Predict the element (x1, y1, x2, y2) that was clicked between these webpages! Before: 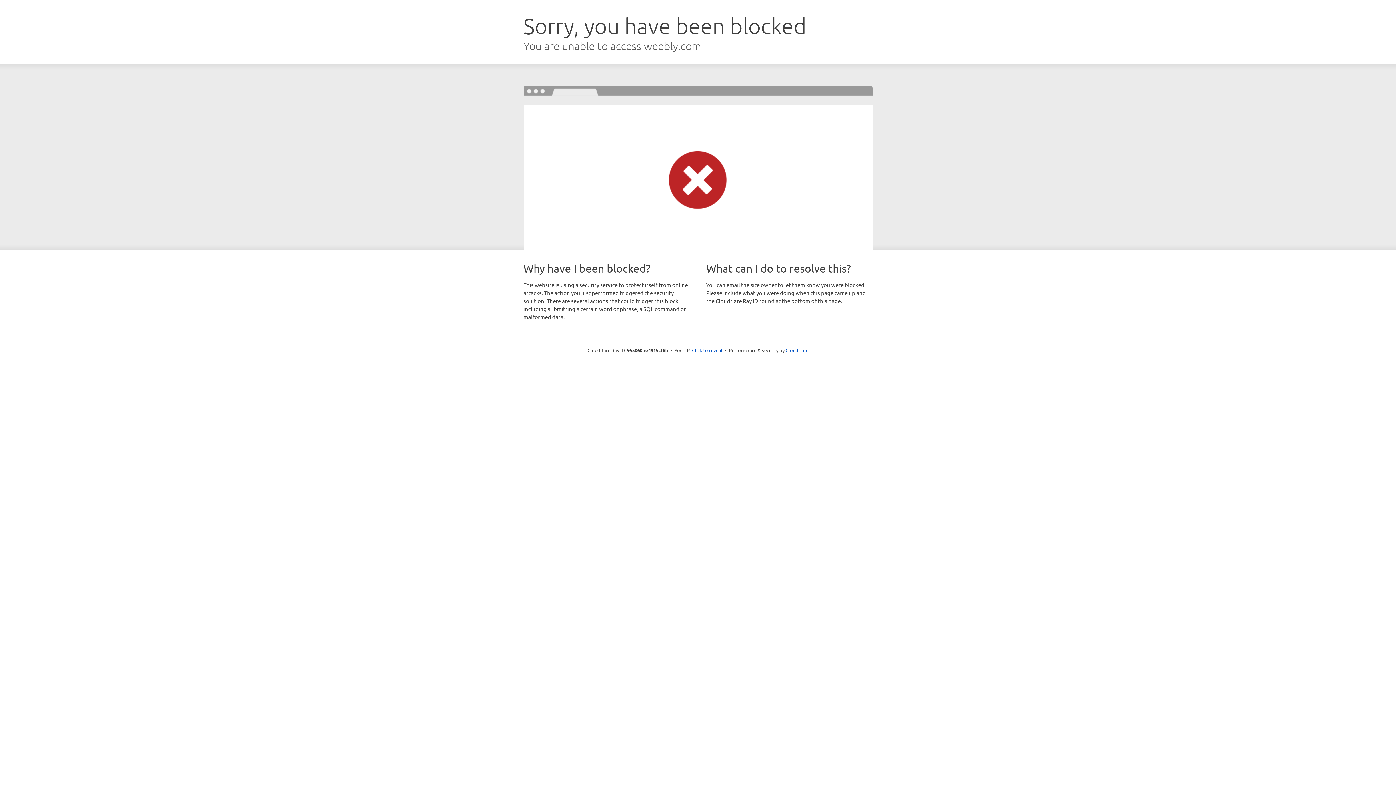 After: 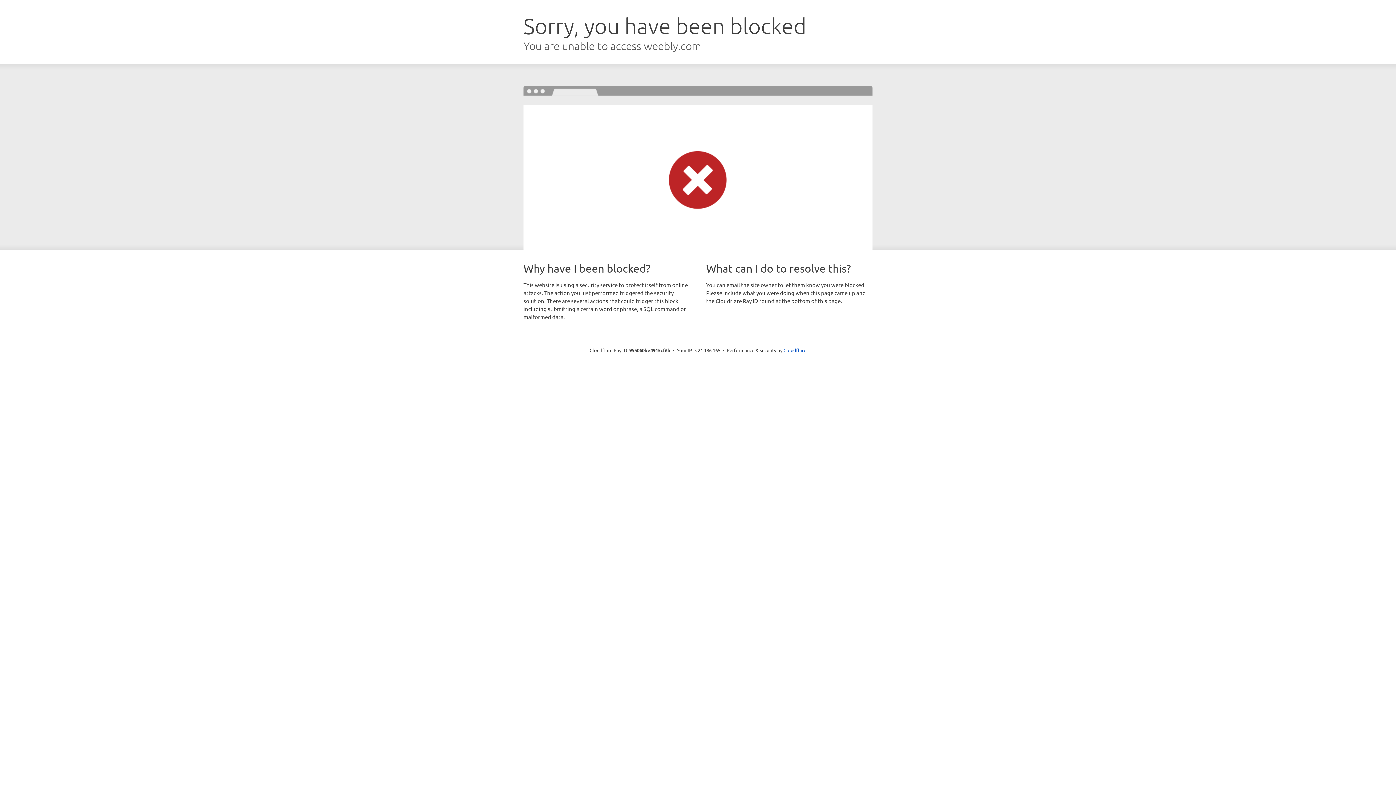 Action: bbox: (692, 346, 722, 353) label: Click to reveal